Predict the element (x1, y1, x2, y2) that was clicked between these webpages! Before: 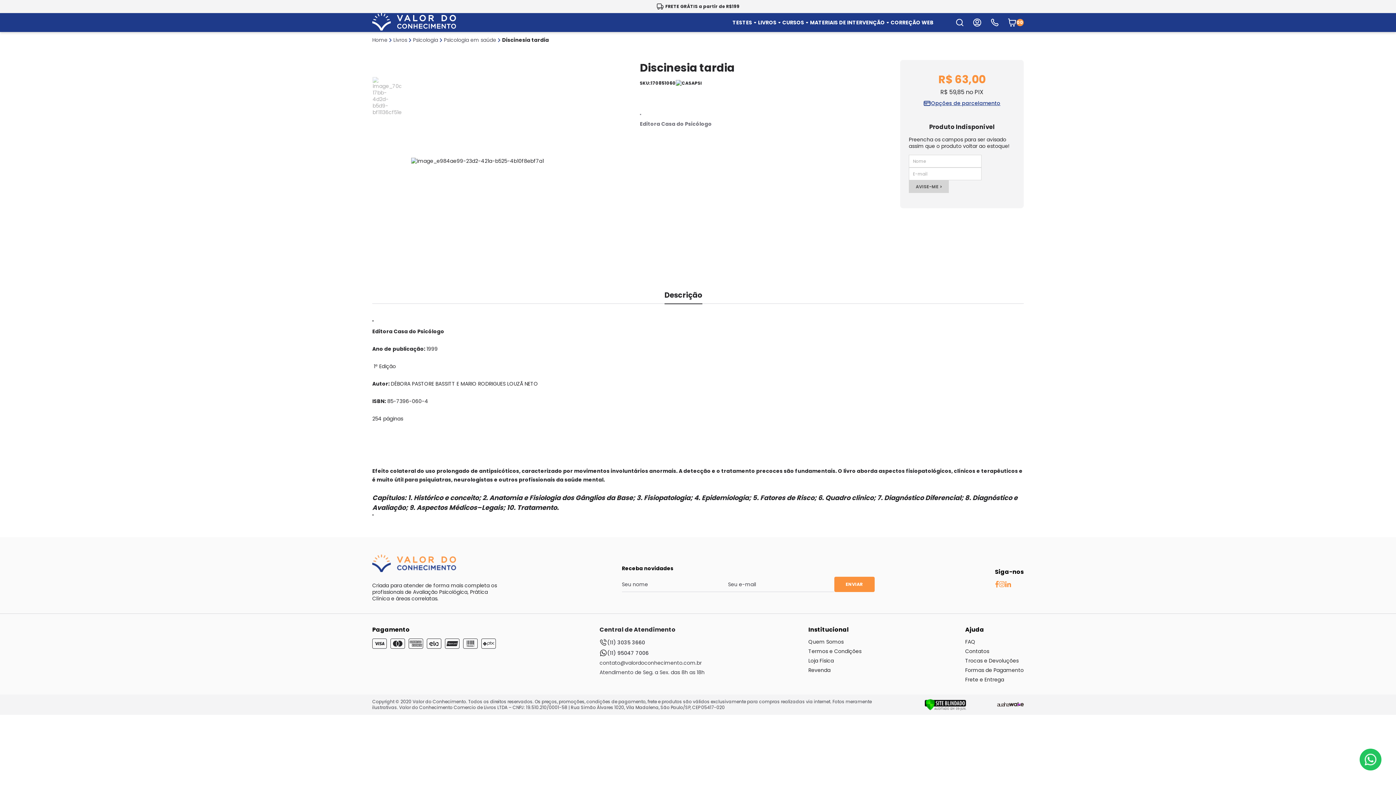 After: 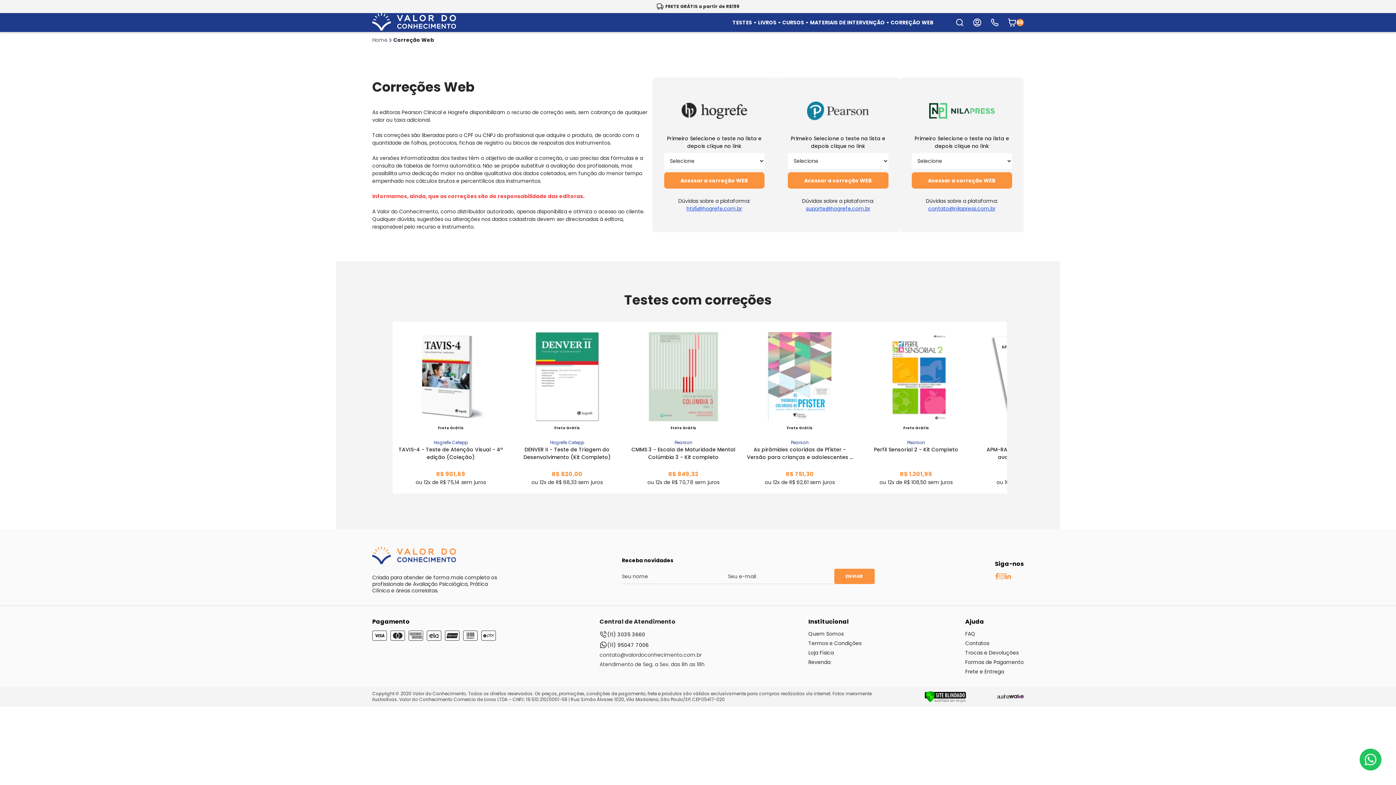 Action: bbox: (890, 19, 933, 25) label: CORREÇÃO WEB